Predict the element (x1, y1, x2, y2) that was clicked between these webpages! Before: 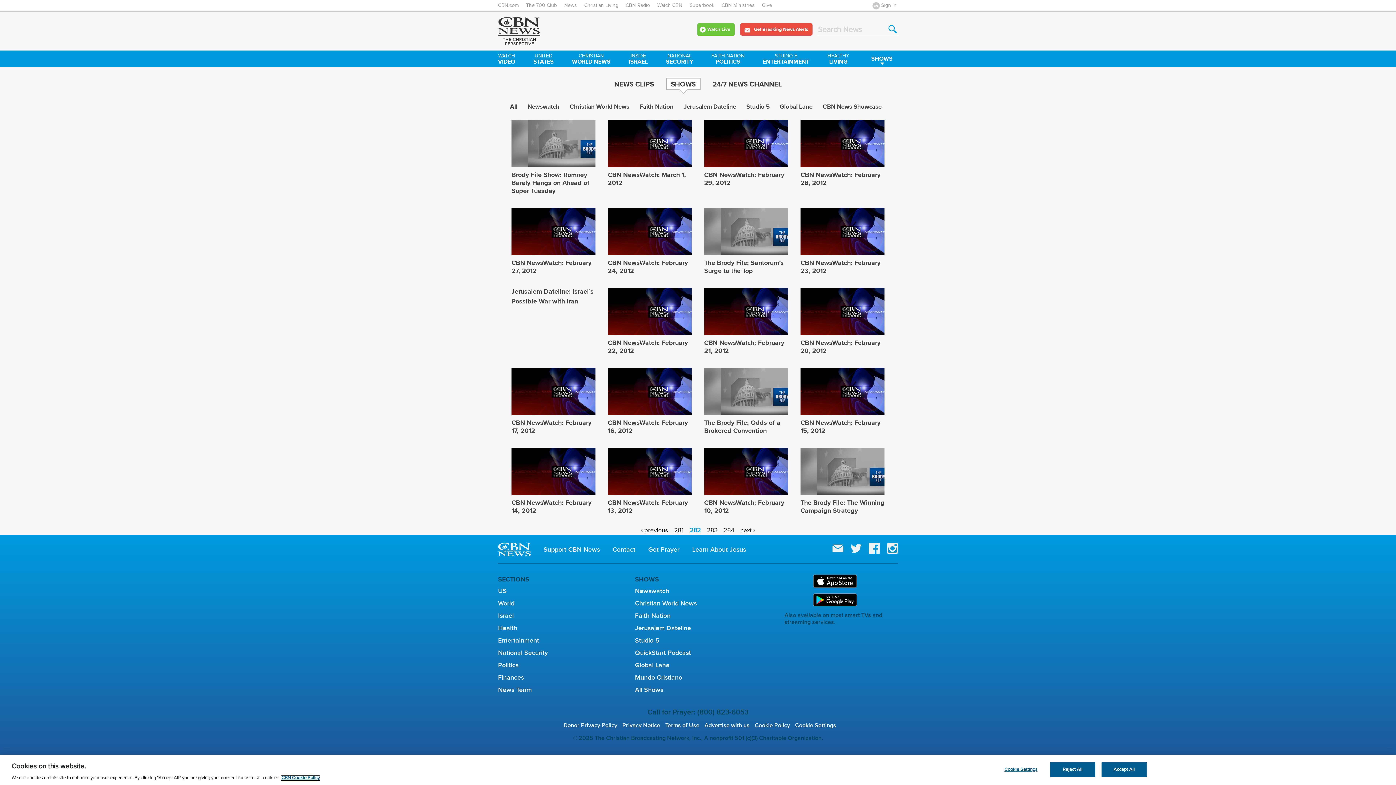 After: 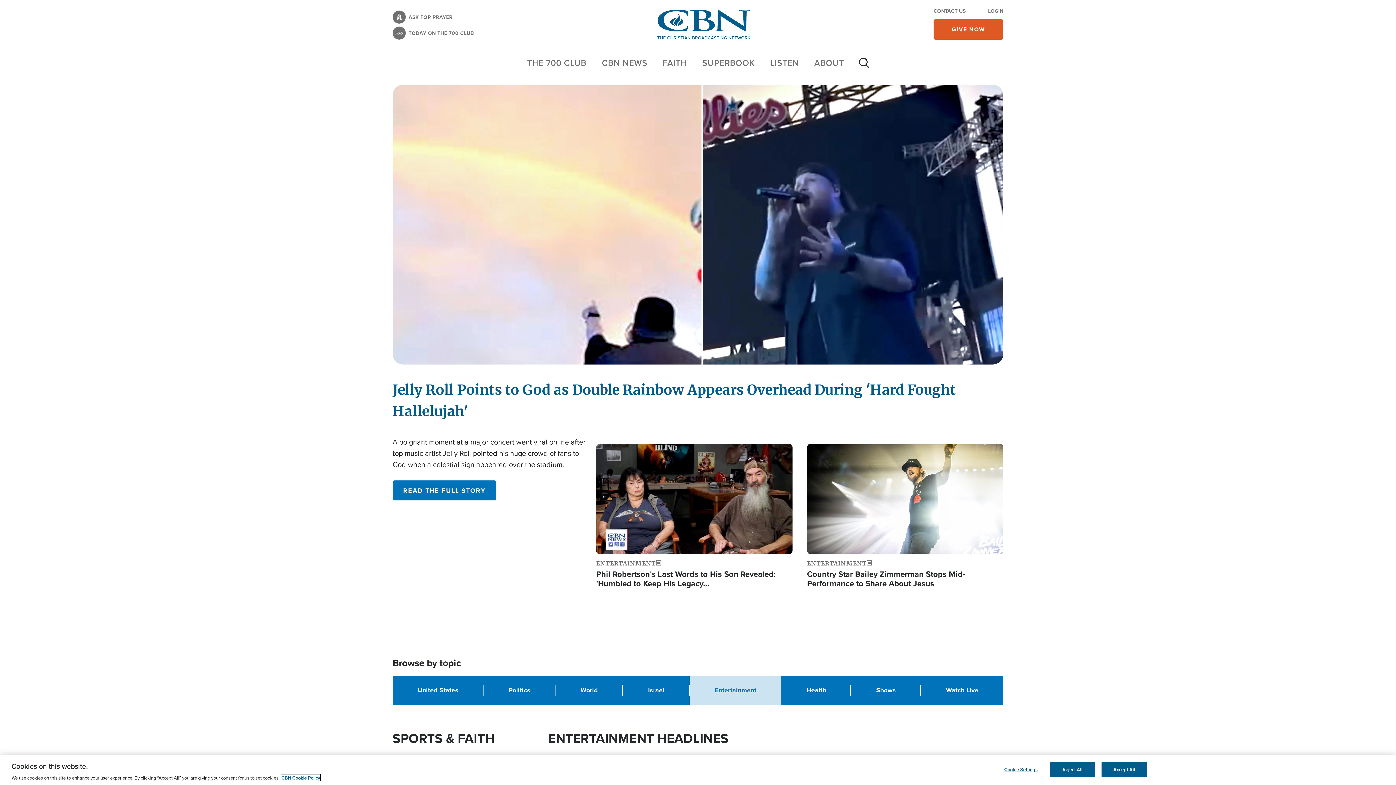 Action: label: Entertainment bbox: (498, 637, 539, 644)